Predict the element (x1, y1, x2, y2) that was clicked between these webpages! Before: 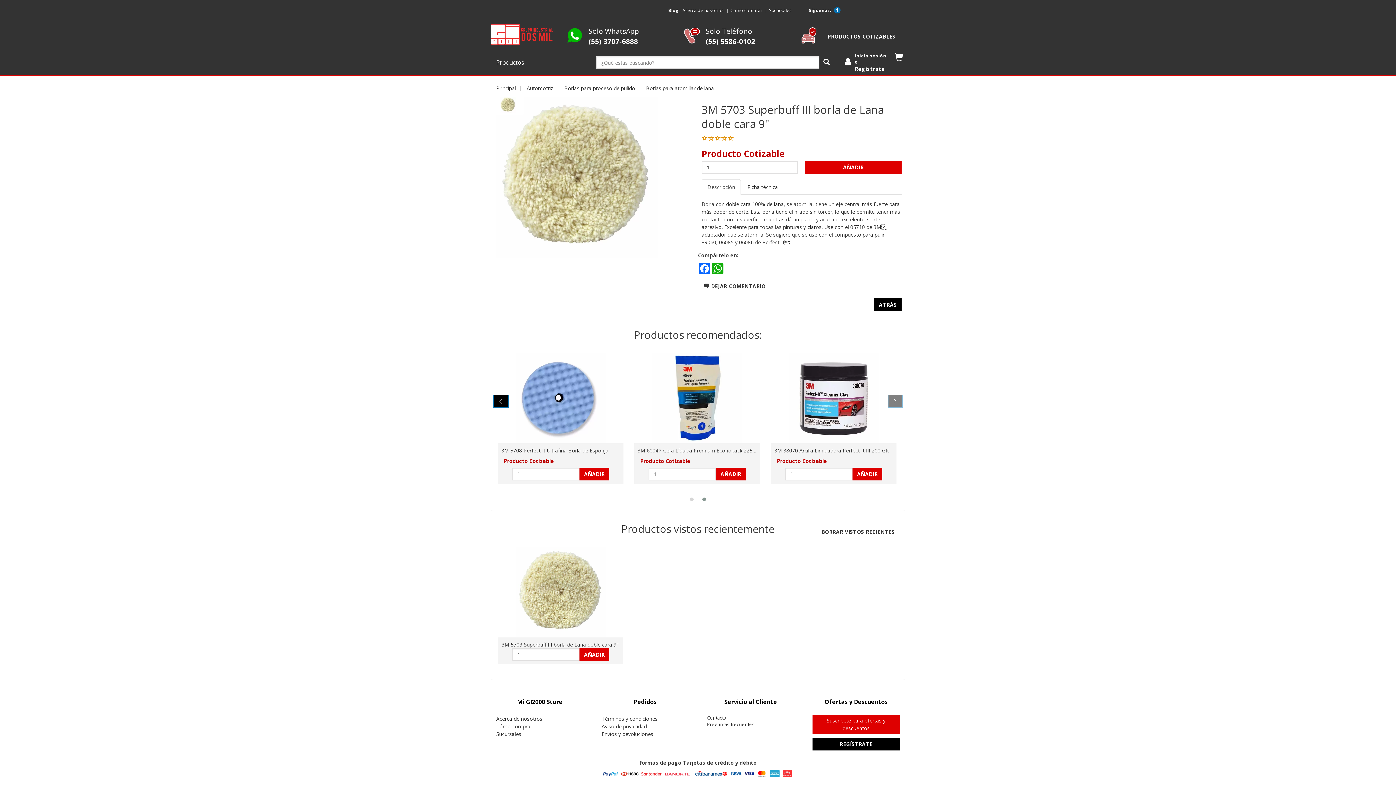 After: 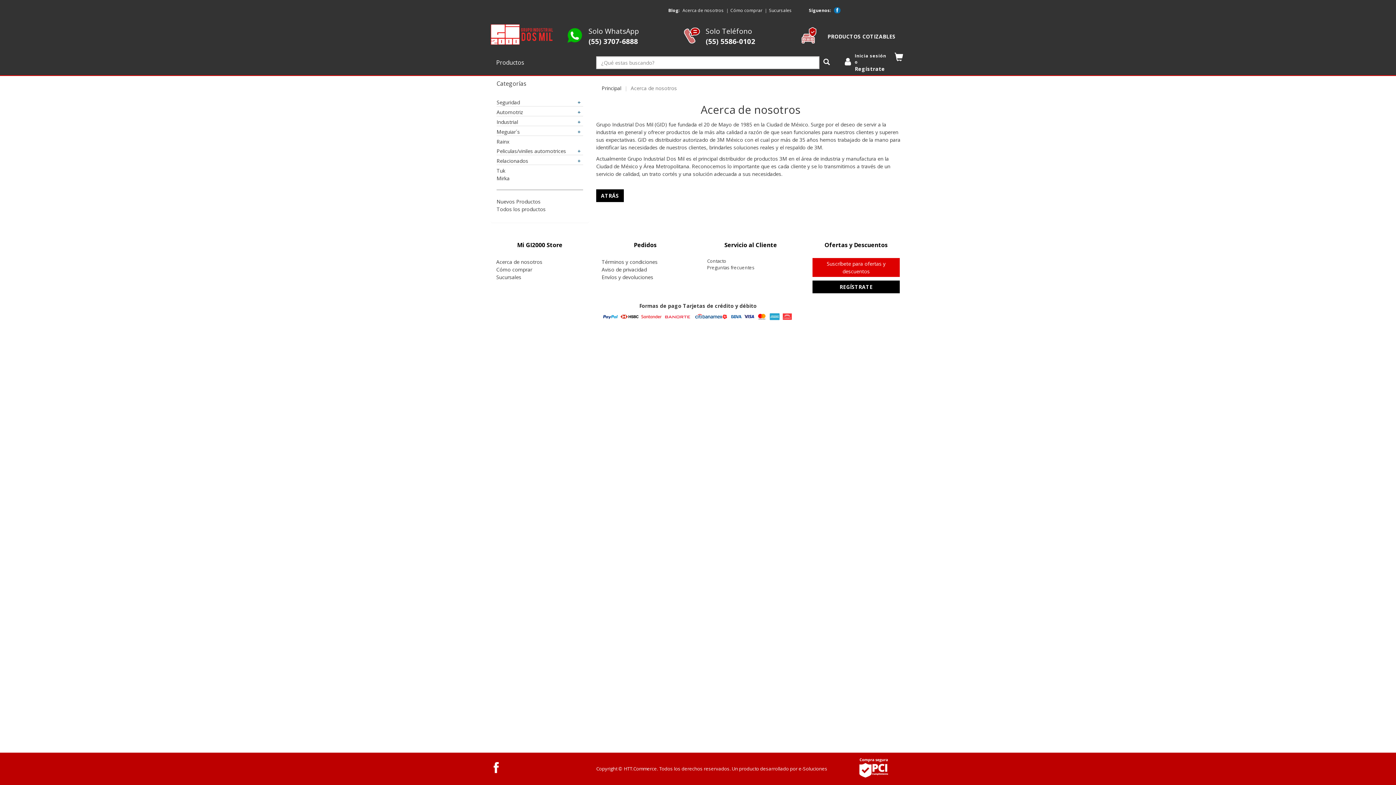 Action: label: Acerca de nosotros bbox: (681, 0, 725, 20)